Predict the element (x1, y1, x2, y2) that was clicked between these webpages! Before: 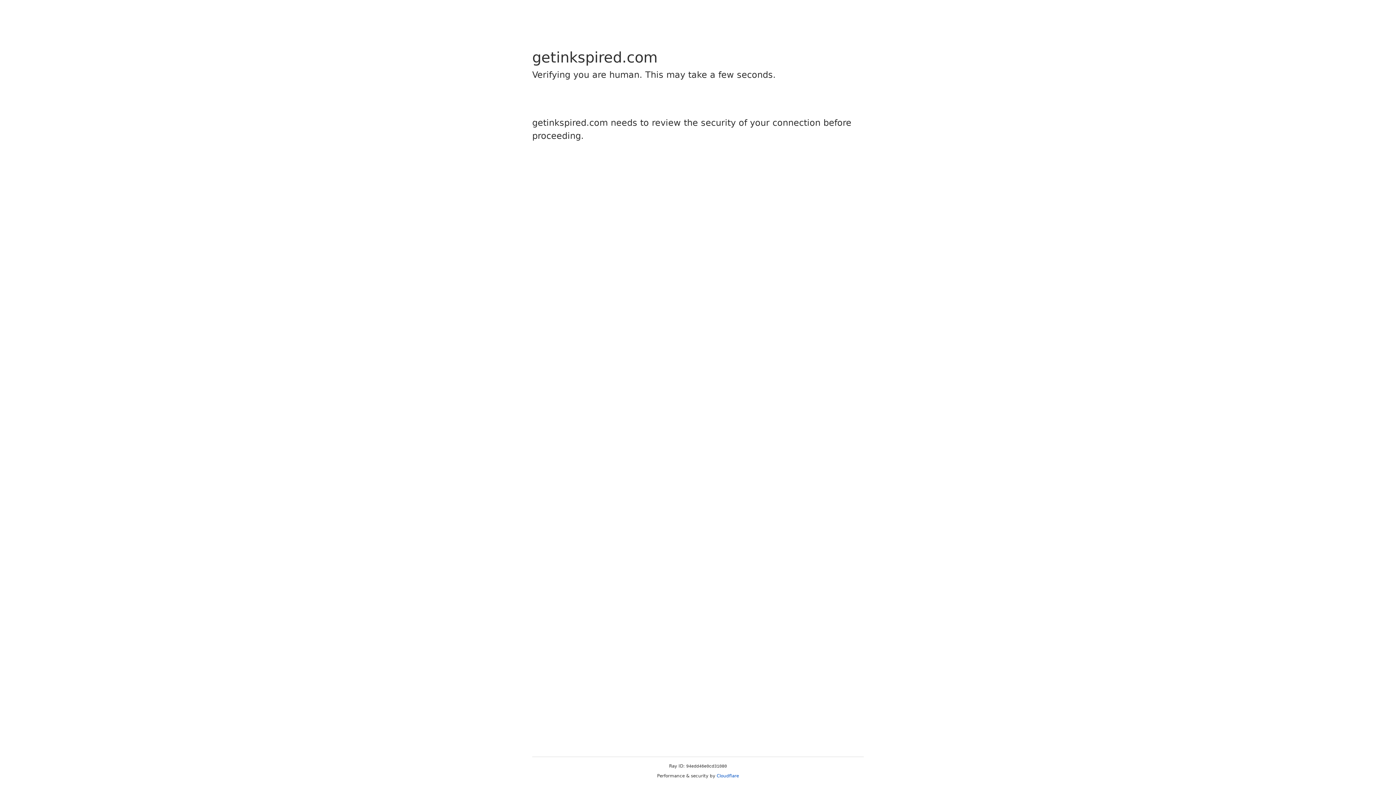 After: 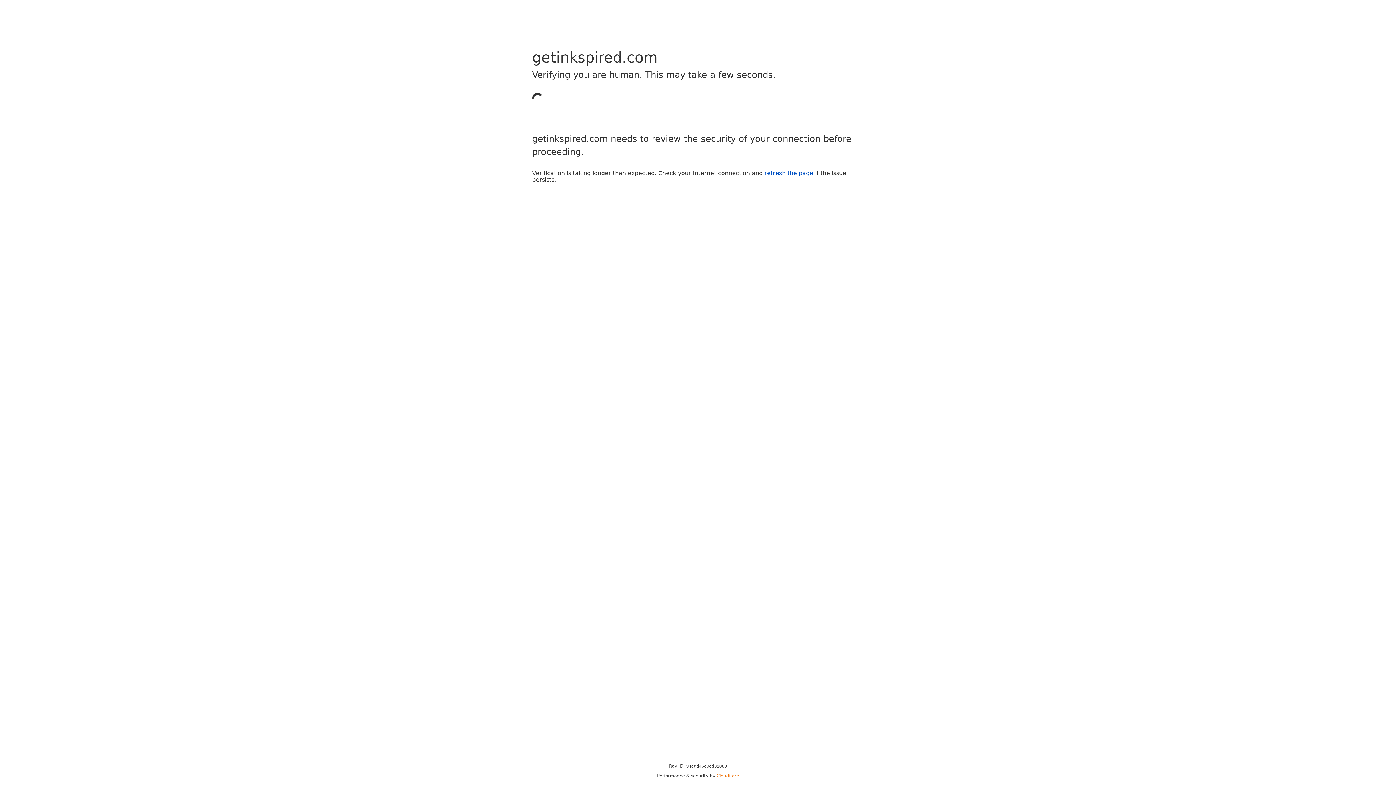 Action: bbox: (716, 773, 739, 778) label: Cloudflare